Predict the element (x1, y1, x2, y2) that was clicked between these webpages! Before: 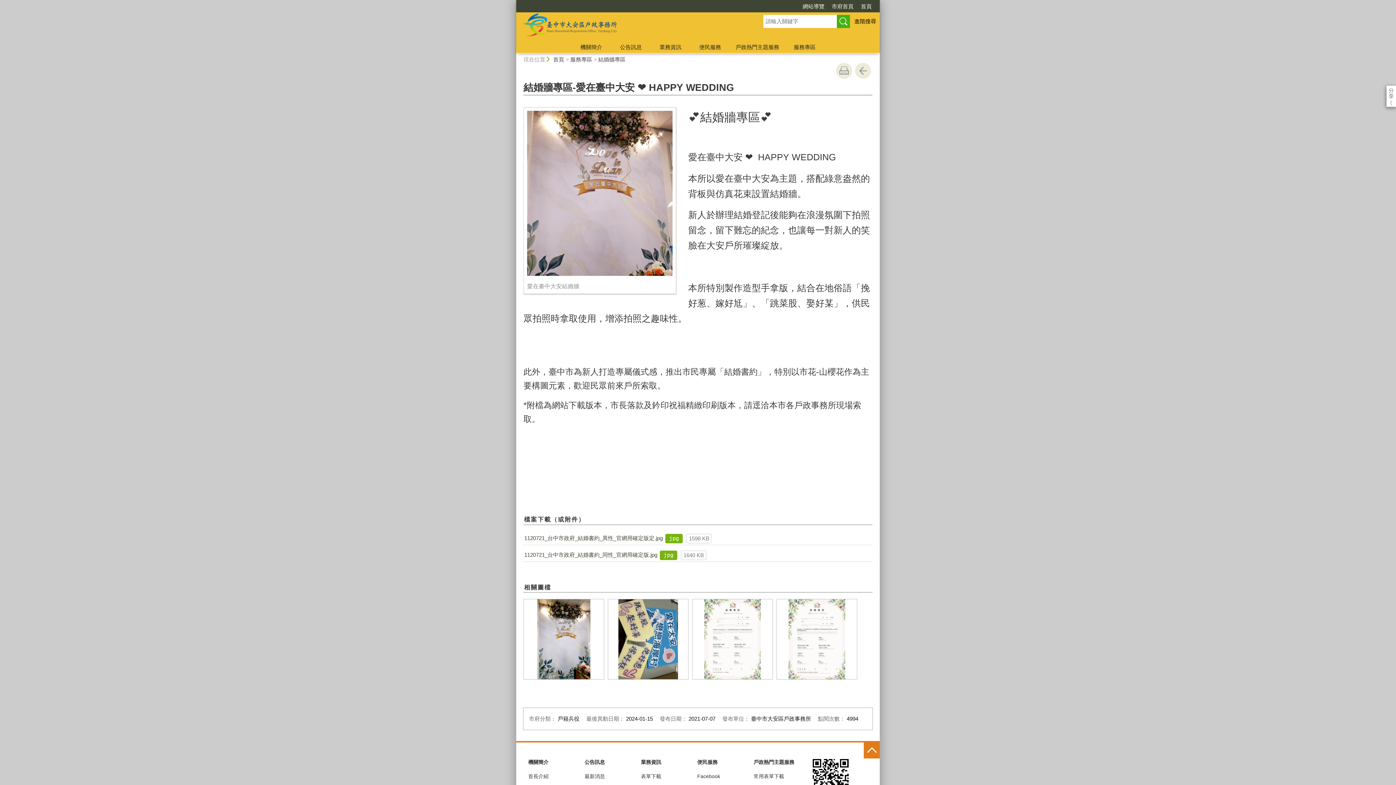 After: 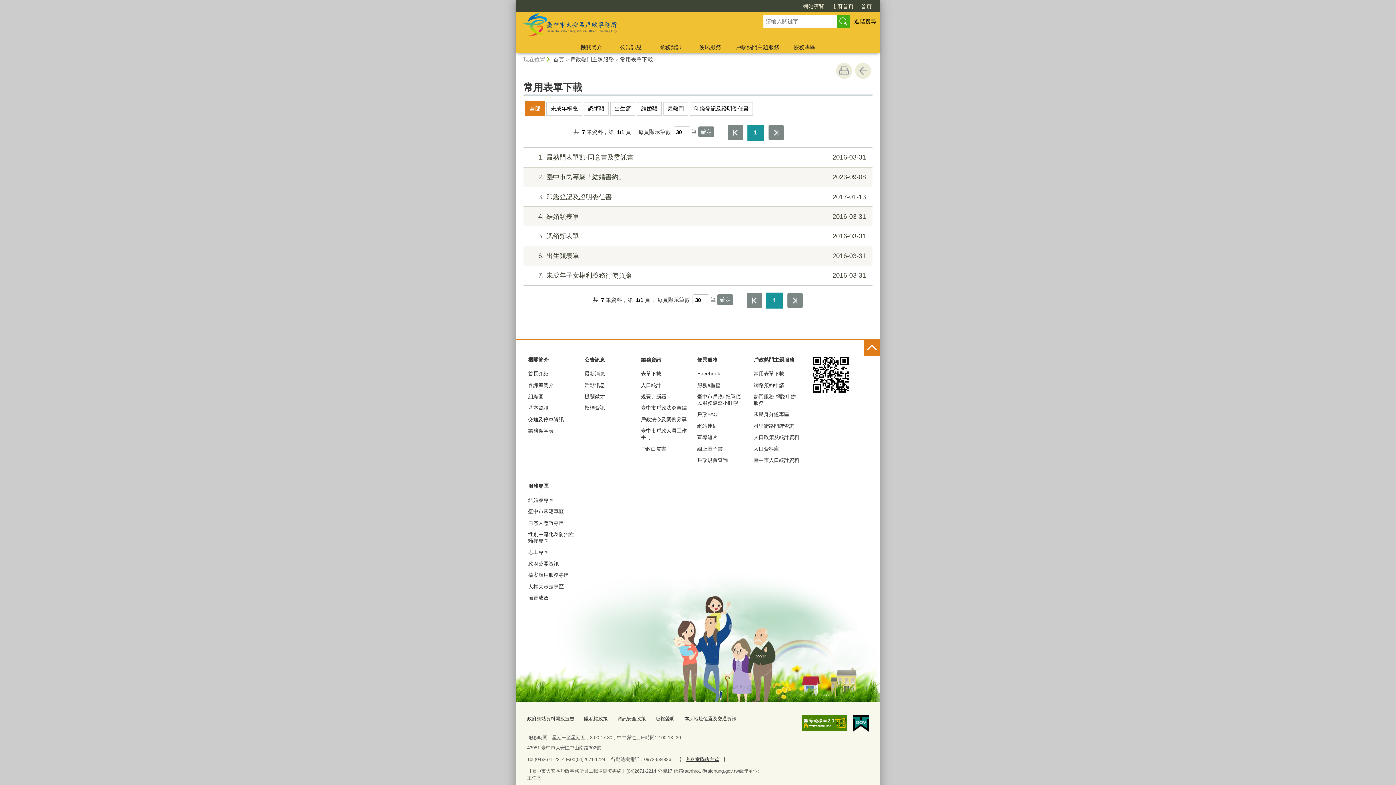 Action: bbox: (752, 771, 802, 782) label: 常用表單下載